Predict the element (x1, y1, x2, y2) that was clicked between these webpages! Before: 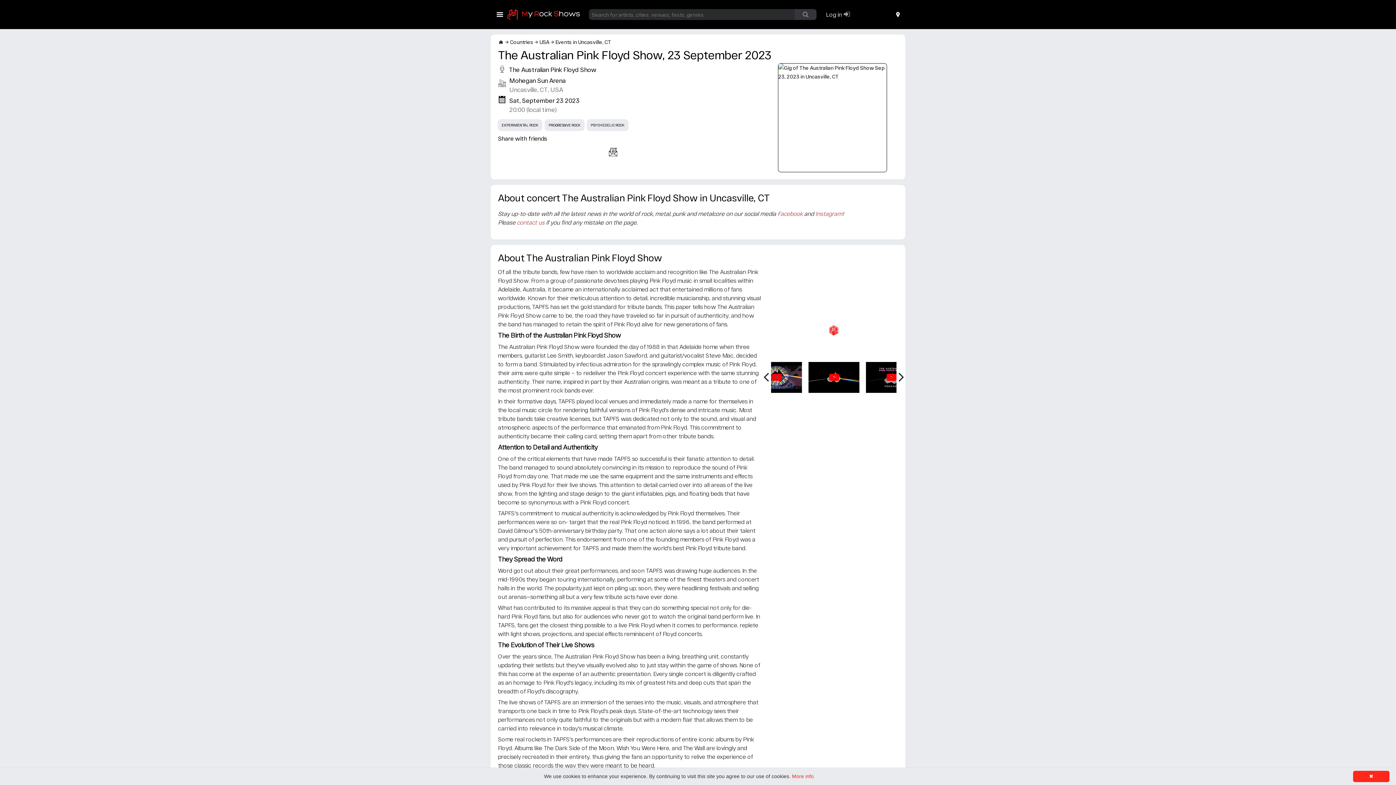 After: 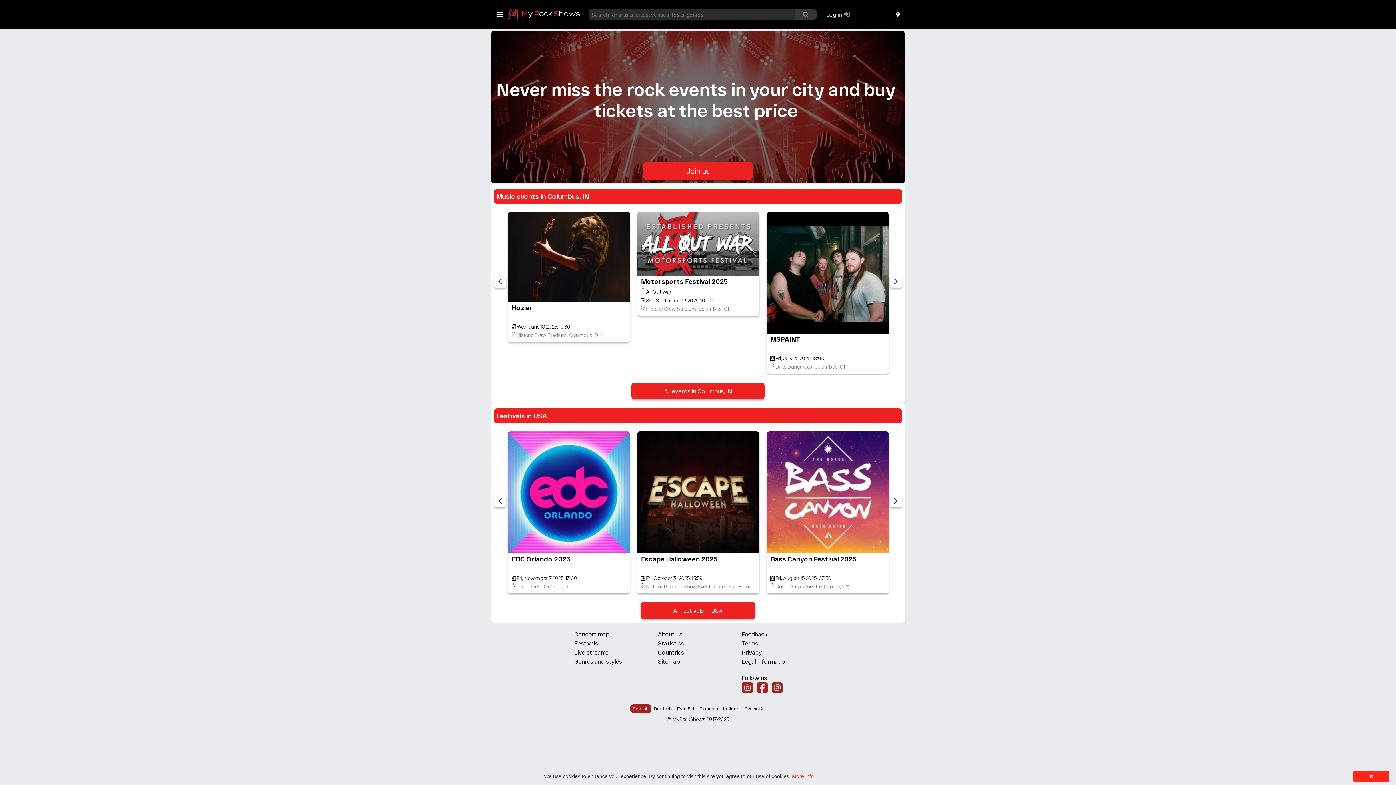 Action: label: My Rock Shows bbox: (503, 9, 581, 19)